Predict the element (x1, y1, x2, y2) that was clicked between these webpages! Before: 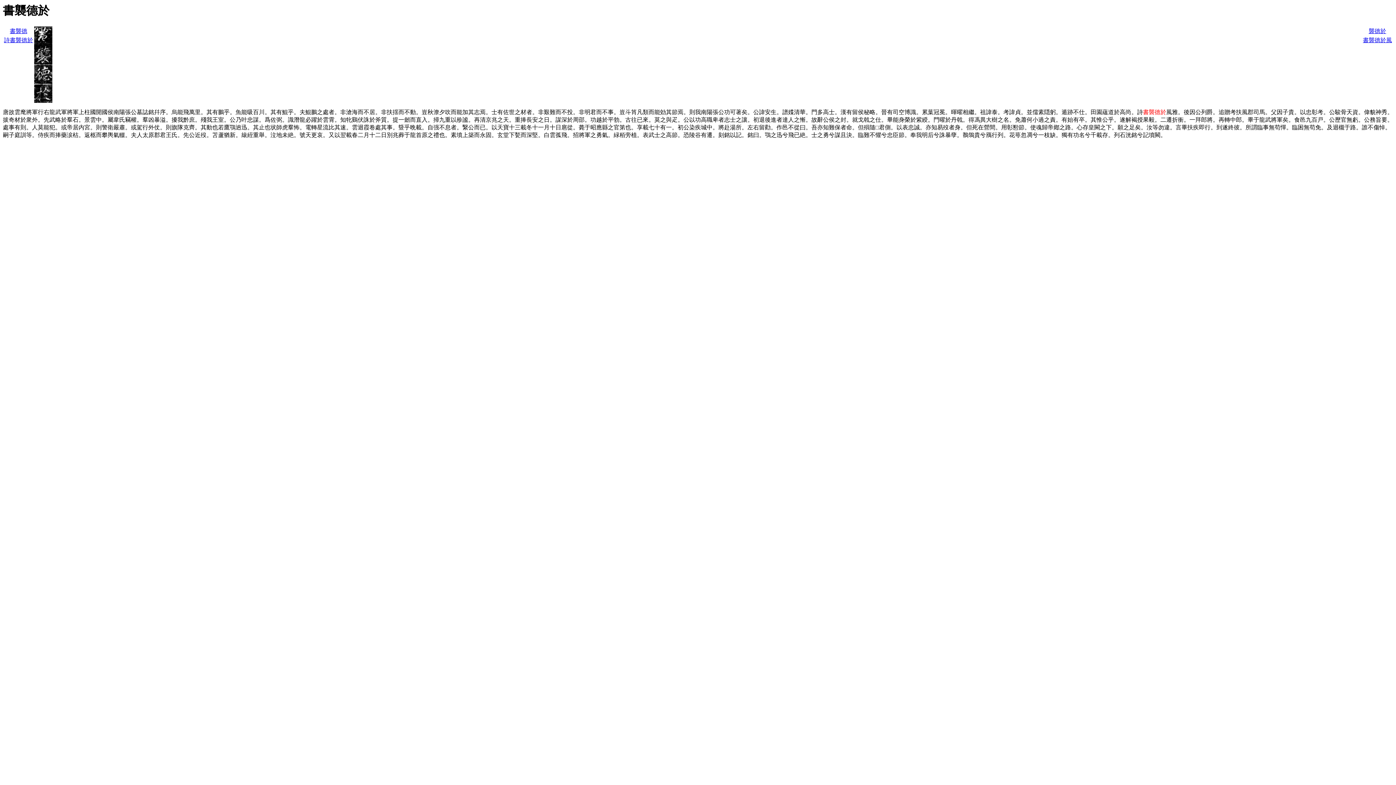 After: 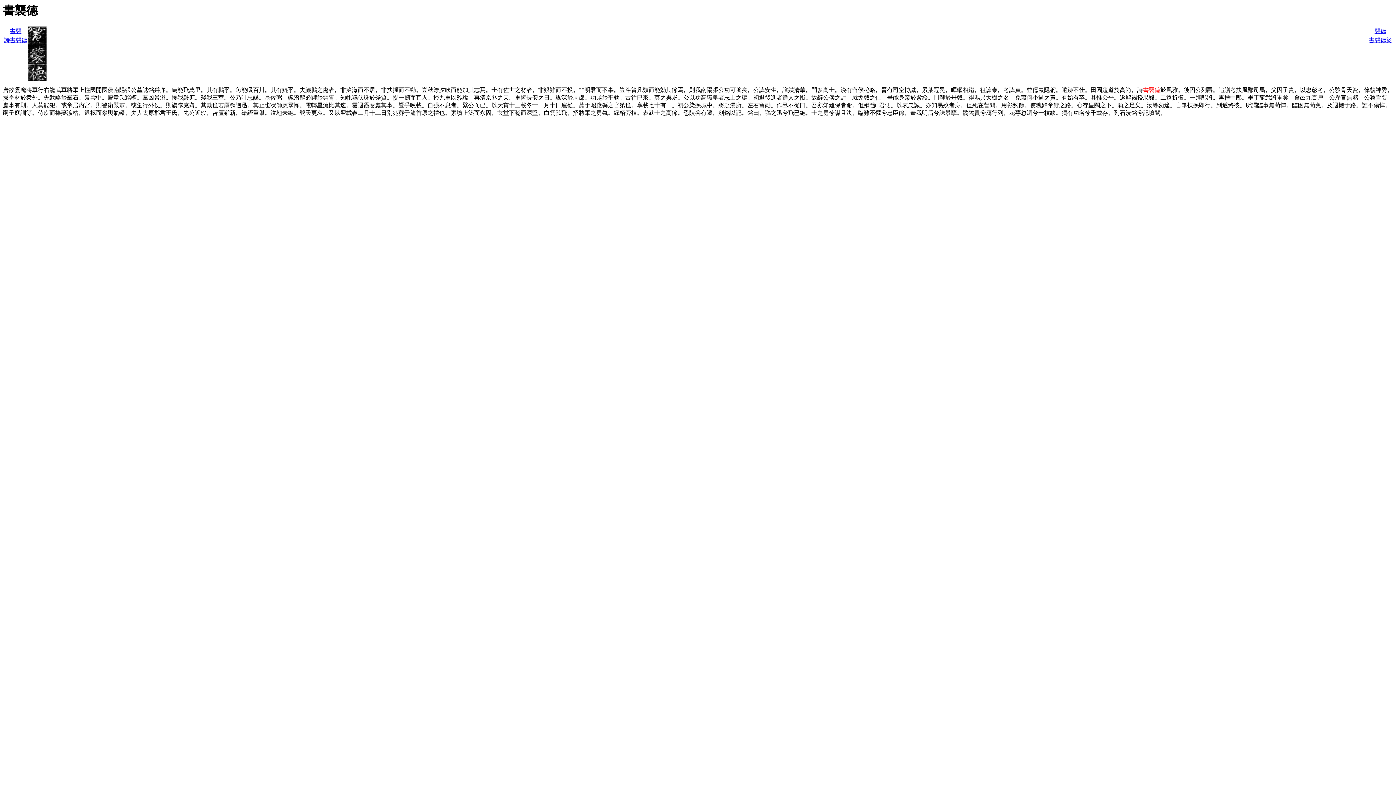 Action: label: 書襲德 bbox: (9, 28, 27, 34)